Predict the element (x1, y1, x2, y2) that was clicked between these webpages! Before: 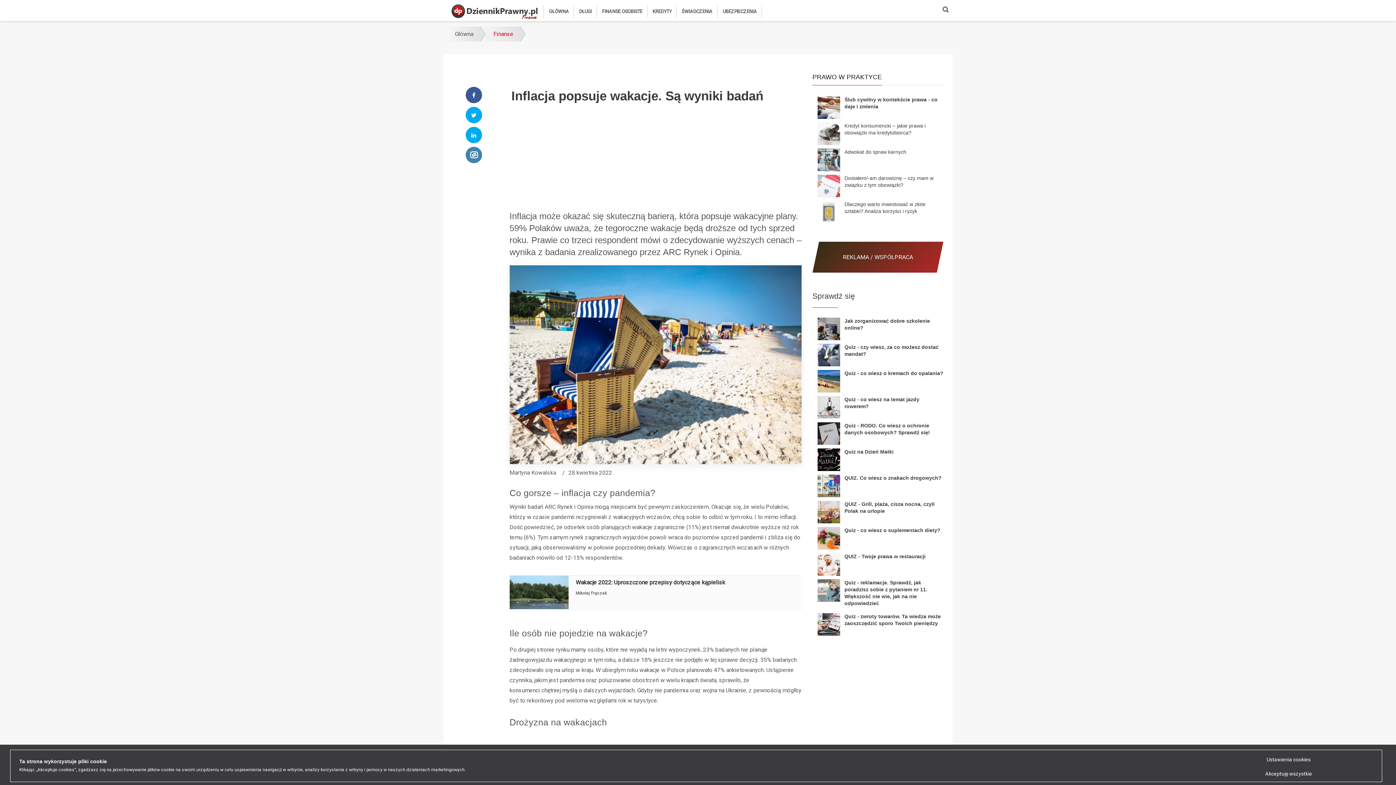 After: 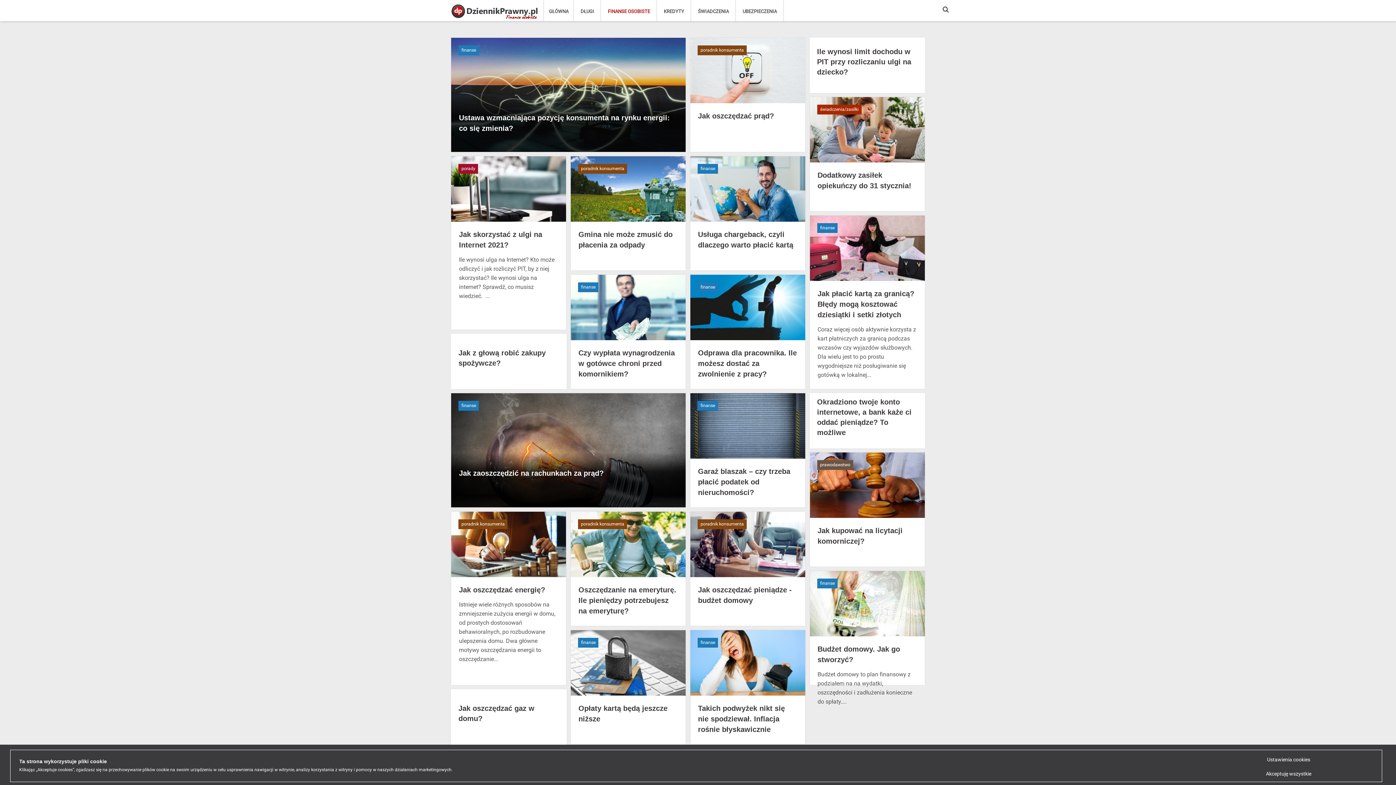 Action: label: FINANSE OSOBISTE bbox: (602, 5, 642, 17)